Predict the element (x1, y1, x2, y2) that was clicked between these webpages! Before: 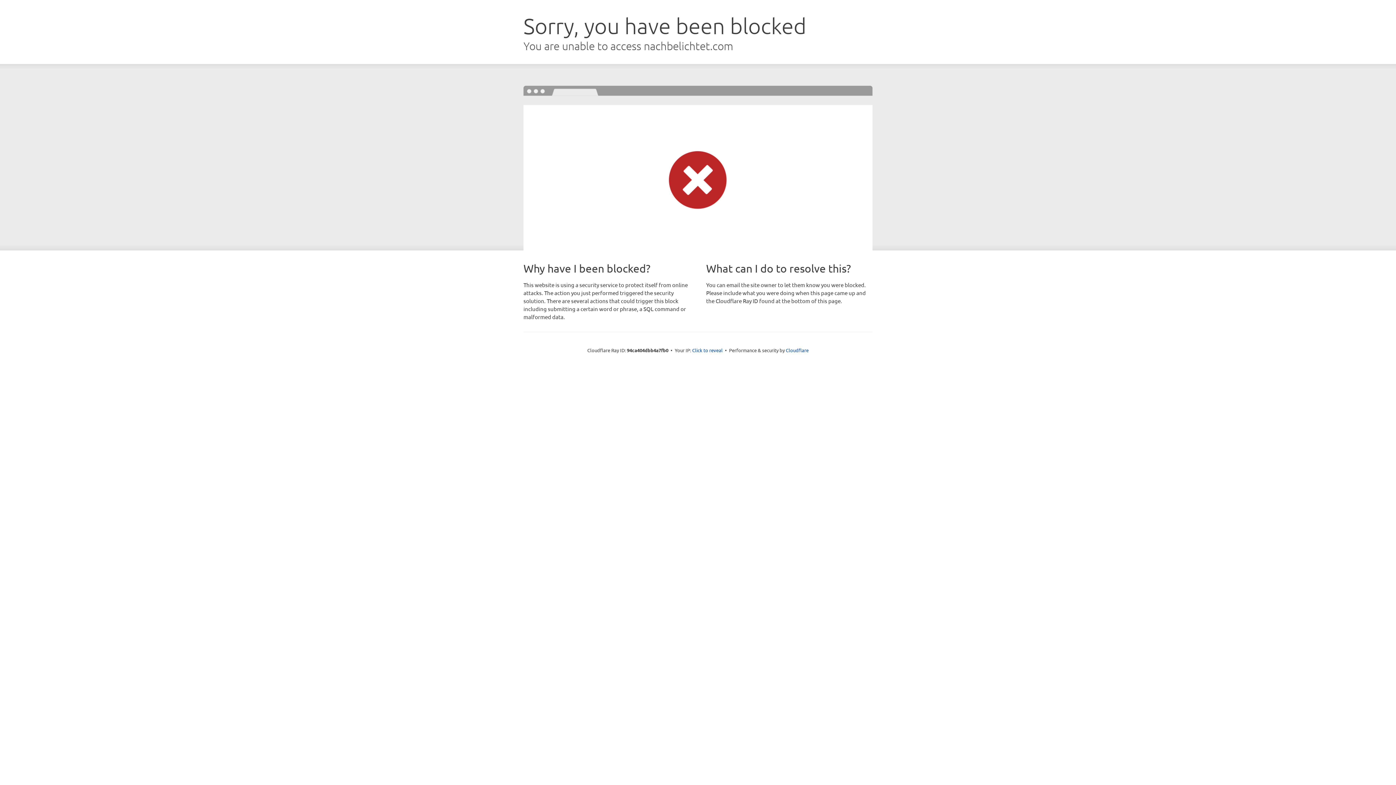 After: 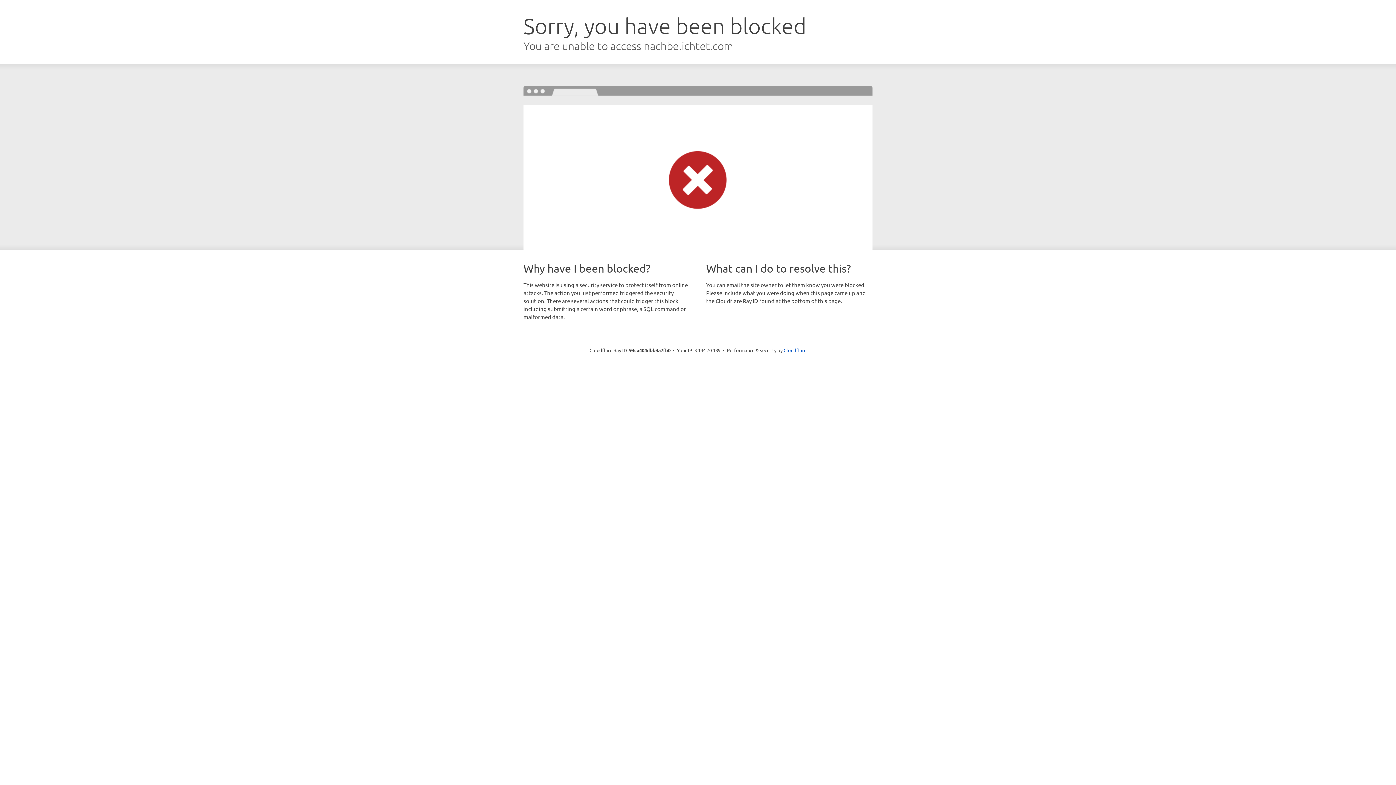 Action: bbox: (692, 346, 722, 353) label: Click to reveal